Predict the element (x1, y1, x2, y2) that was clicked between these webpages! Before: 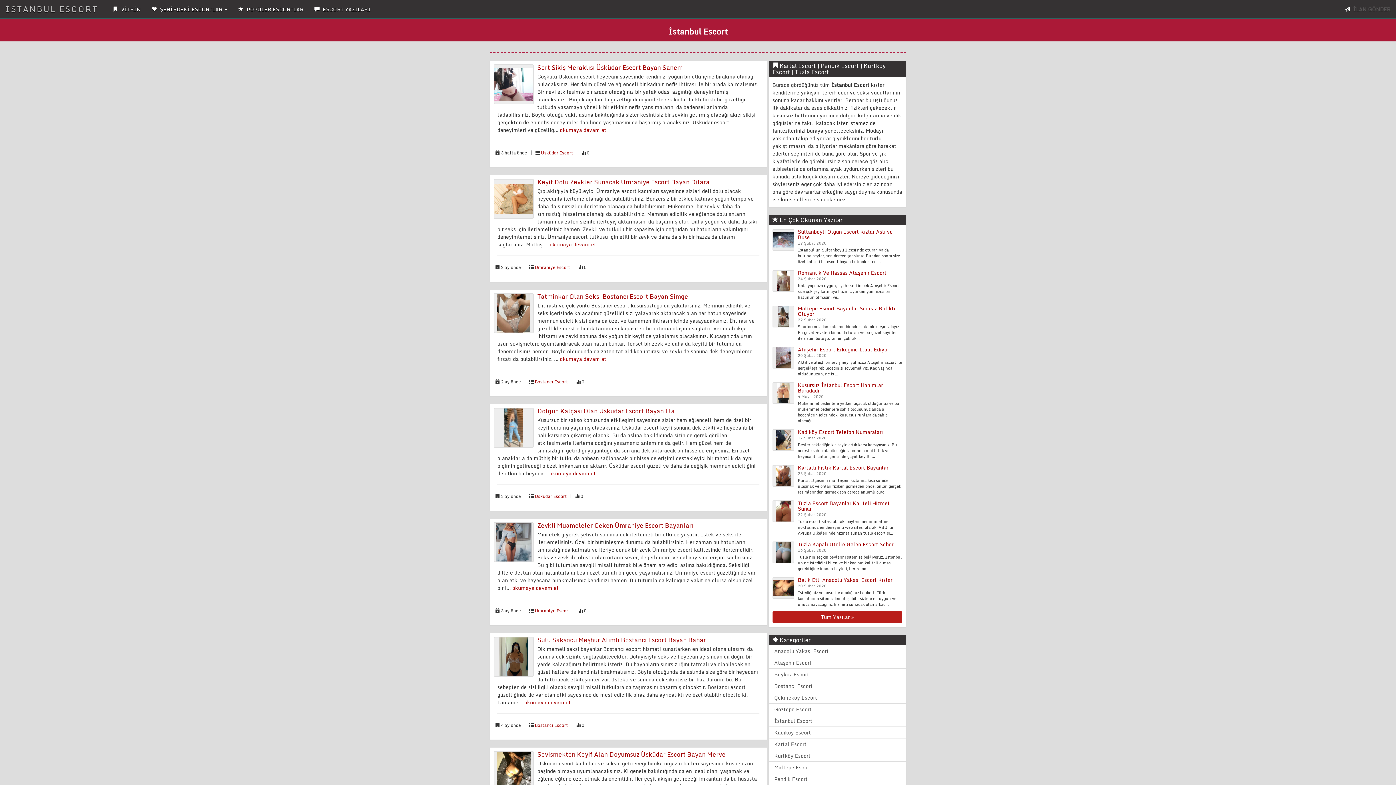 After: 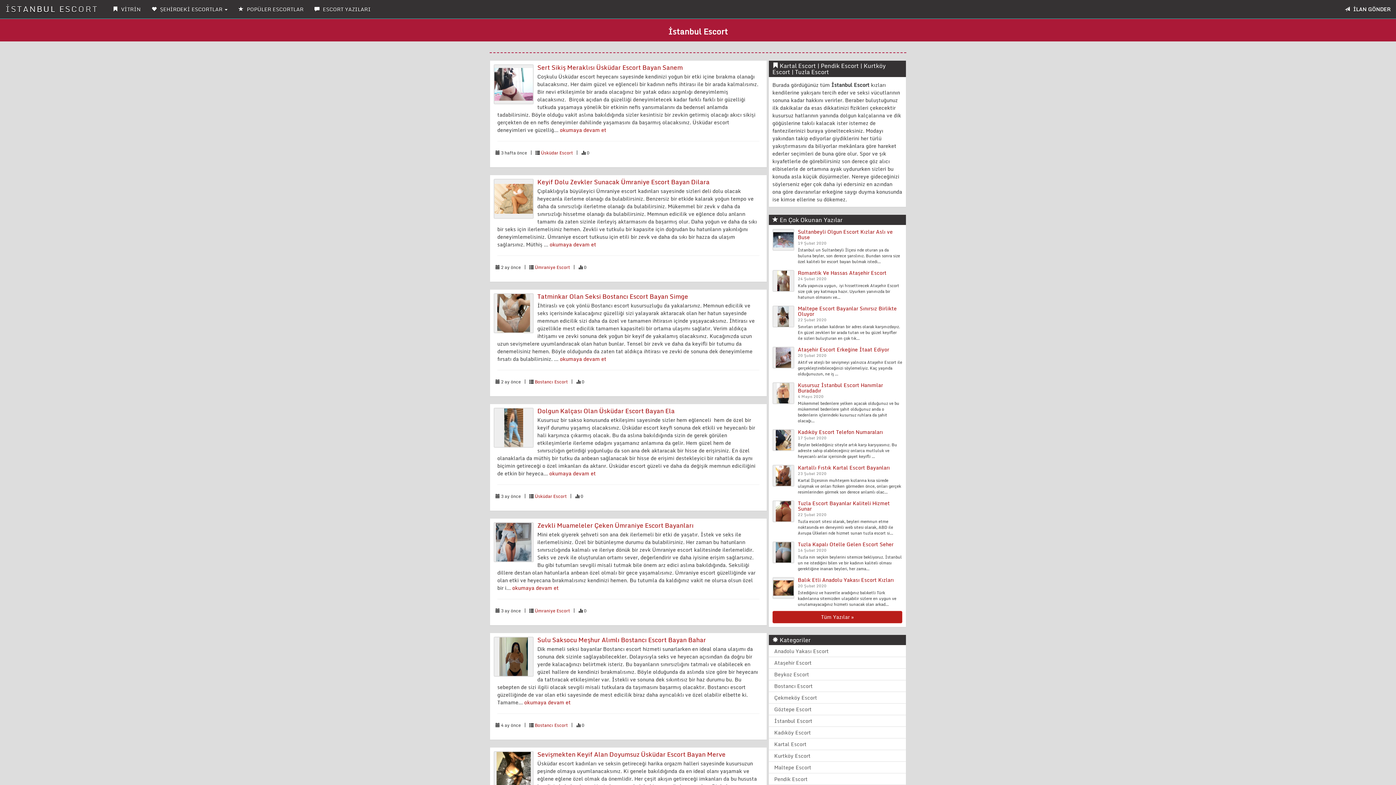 Action: bbox: (768, 750, 906, 762) label: Kurtköy Escort